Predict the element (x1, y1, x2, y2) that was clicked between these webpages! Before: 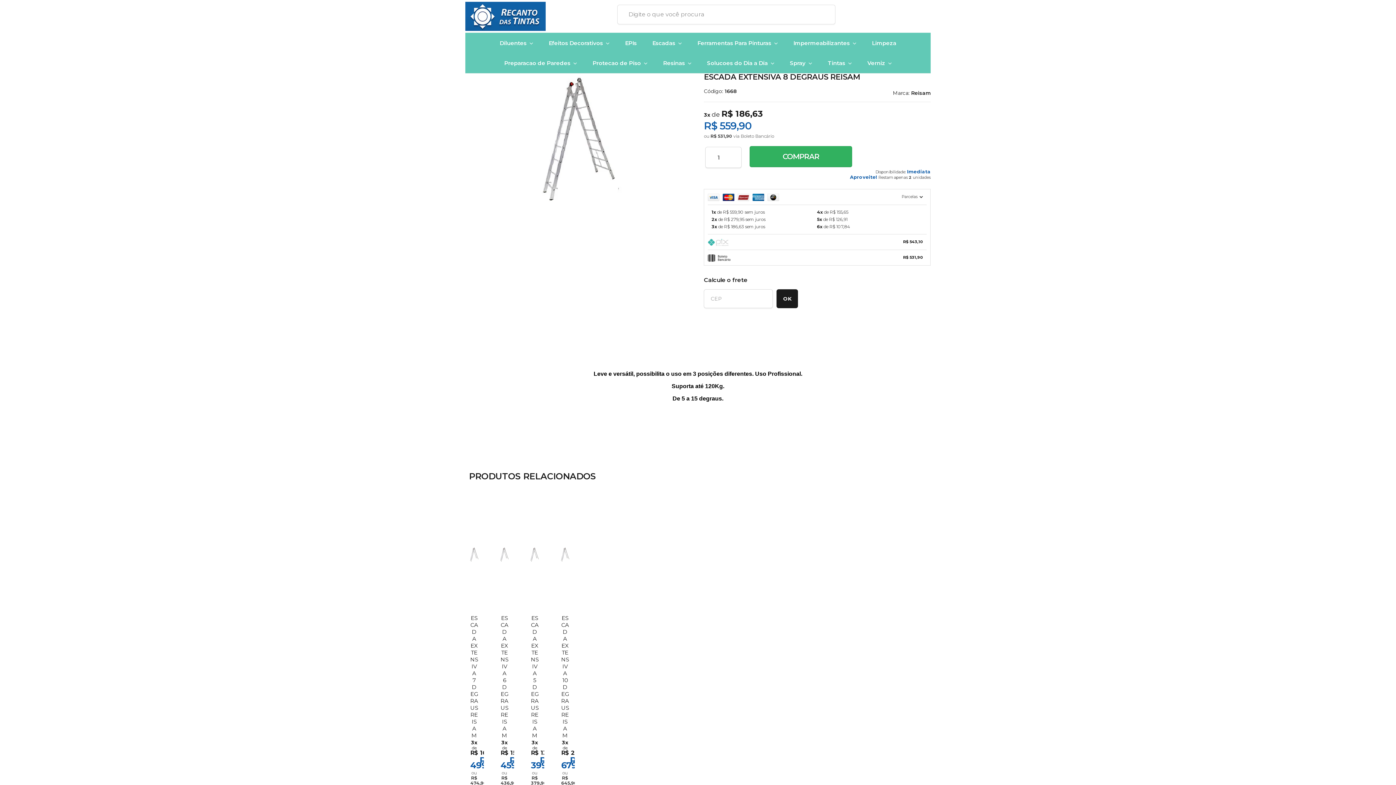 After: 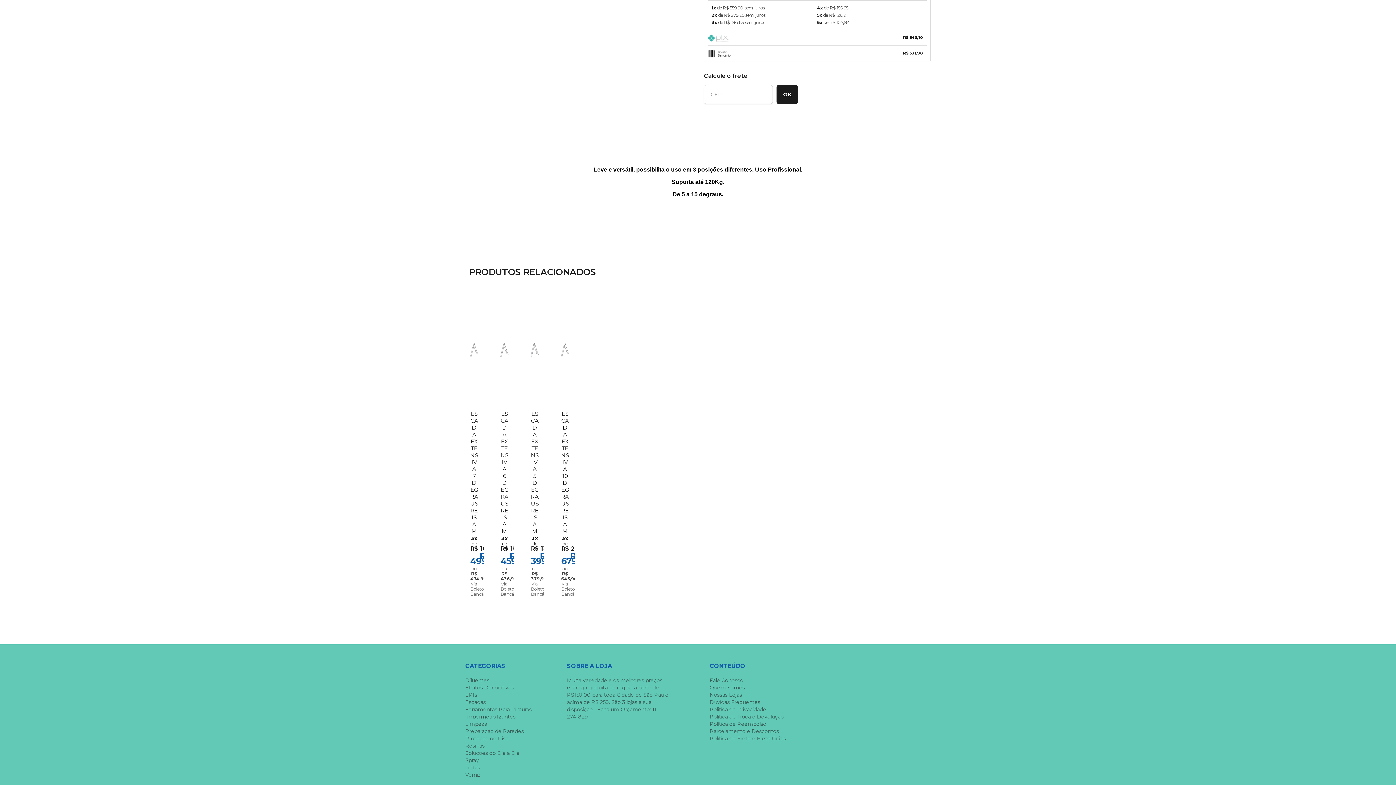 Action: label: Parcelas  bbox: (708, 189, 926, 204)